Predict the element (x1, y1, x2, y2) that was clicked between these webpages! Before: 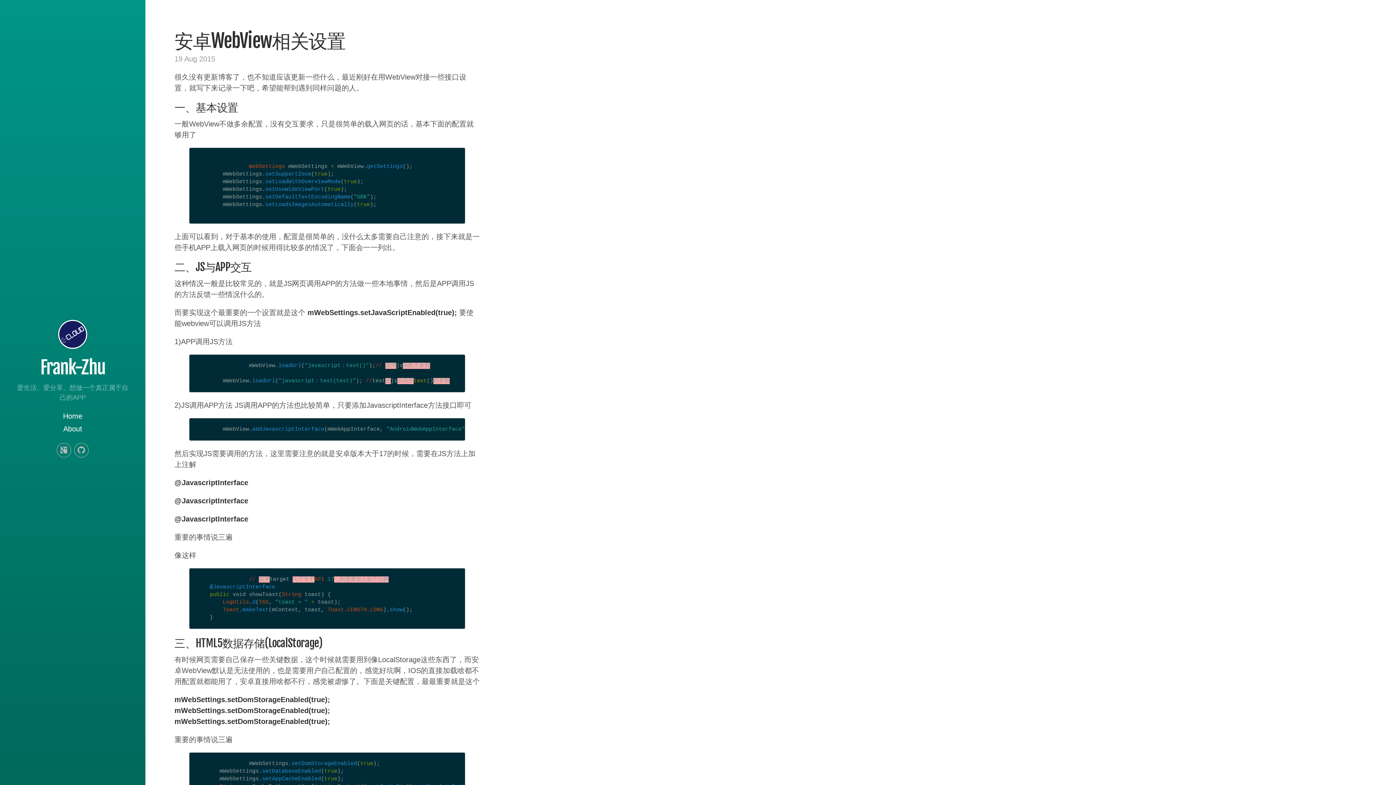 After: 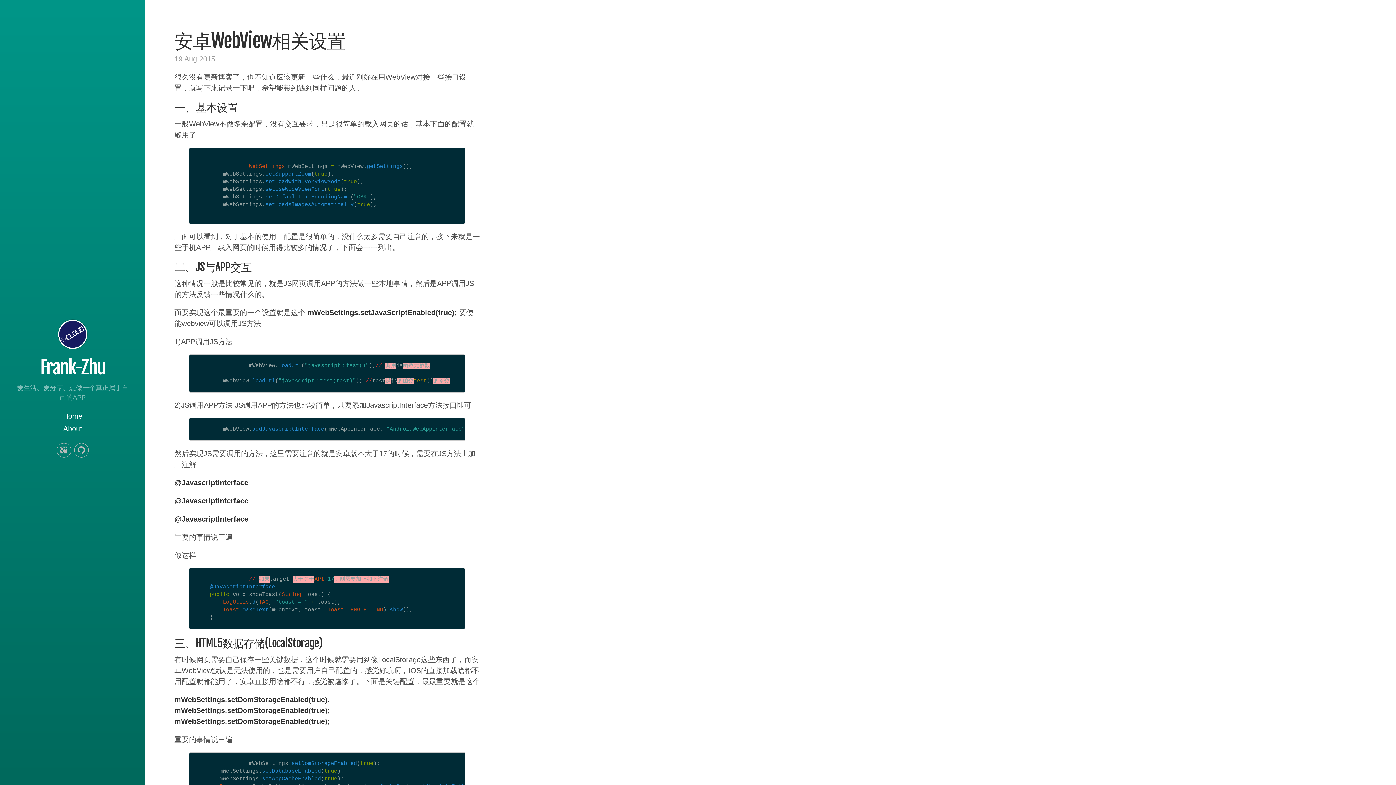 Action: label: Frank-Zhu bbox: (40, 356, 105, 378)